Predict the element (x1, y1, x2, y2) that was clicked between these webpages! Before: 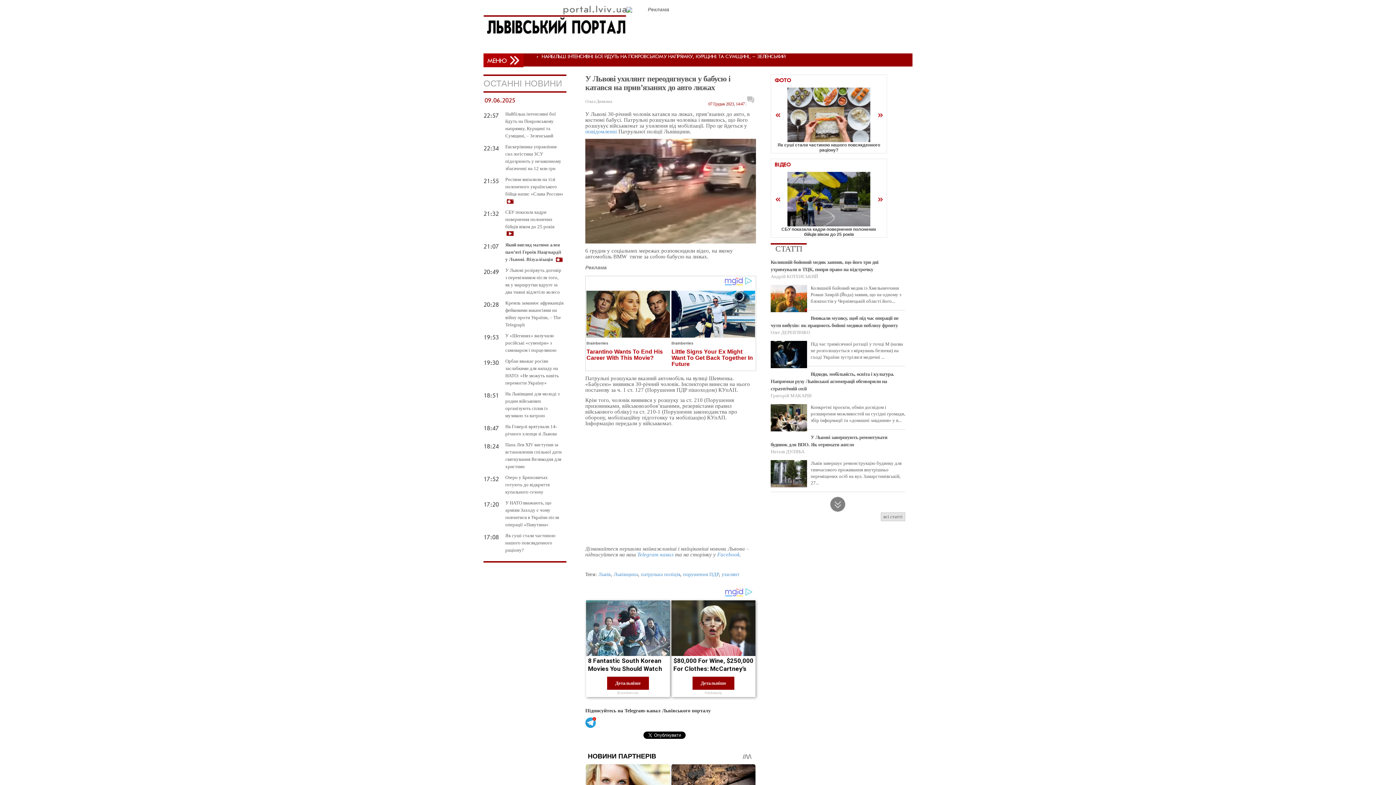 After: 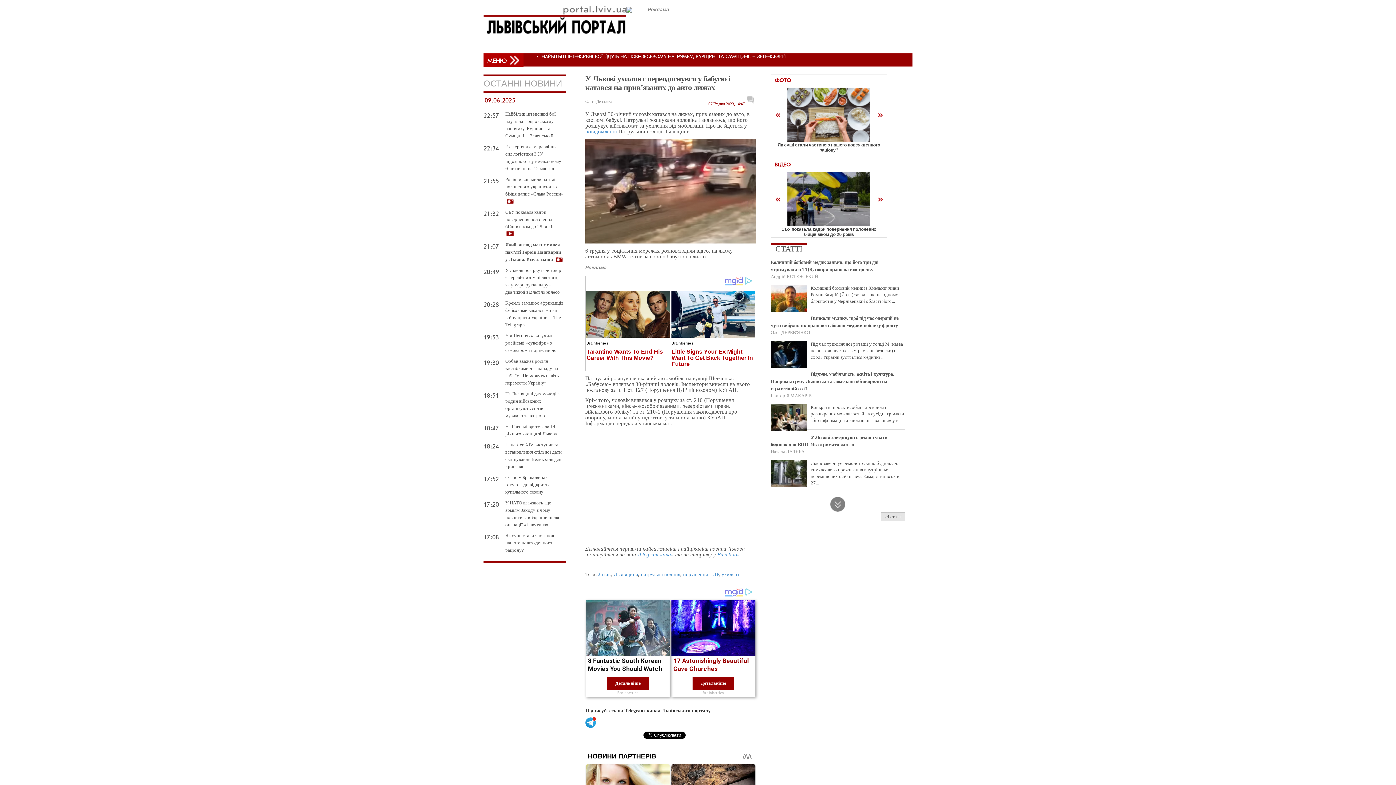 Action: label: $80,000 For Wine, $250,000 For Clothes: McCartney's Wife Requests bbox: (673, 657, 753, 681)